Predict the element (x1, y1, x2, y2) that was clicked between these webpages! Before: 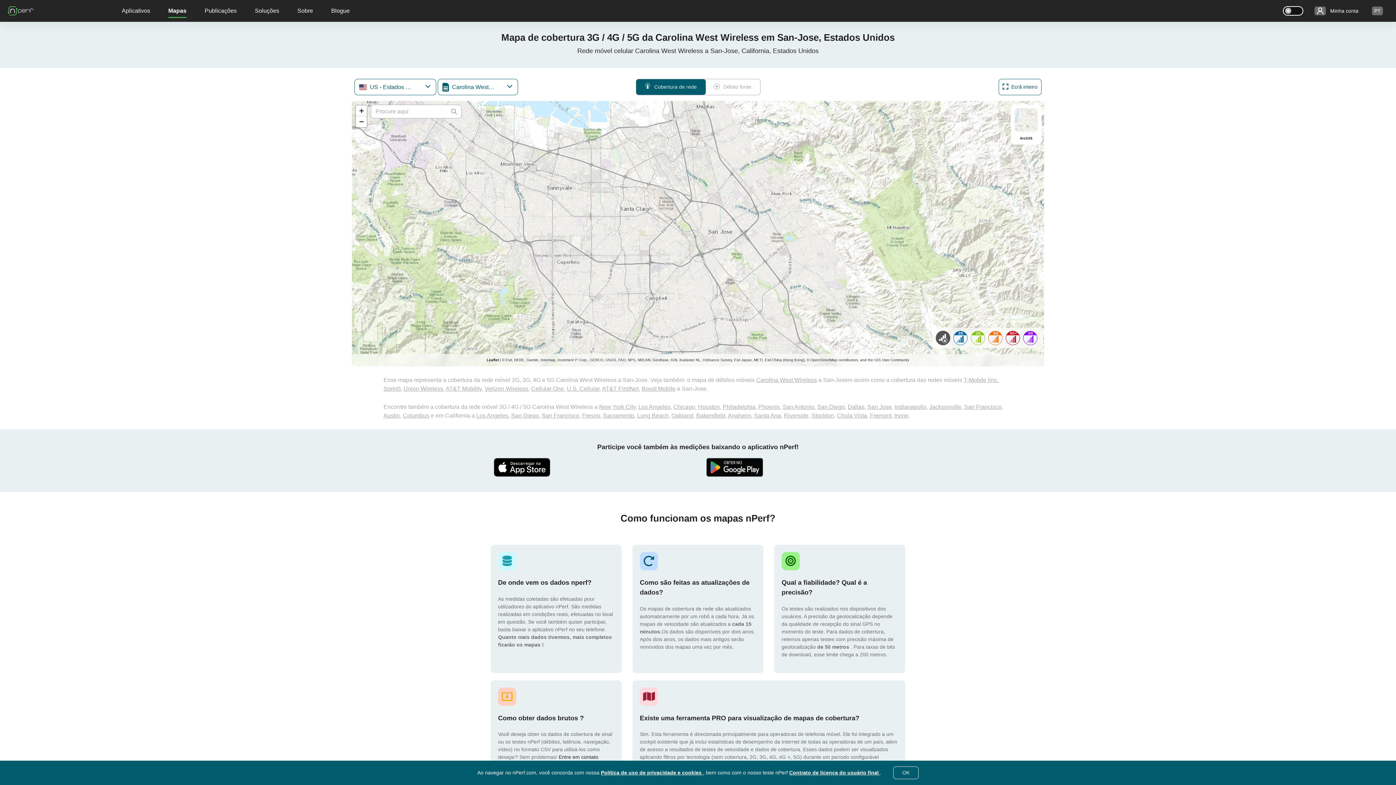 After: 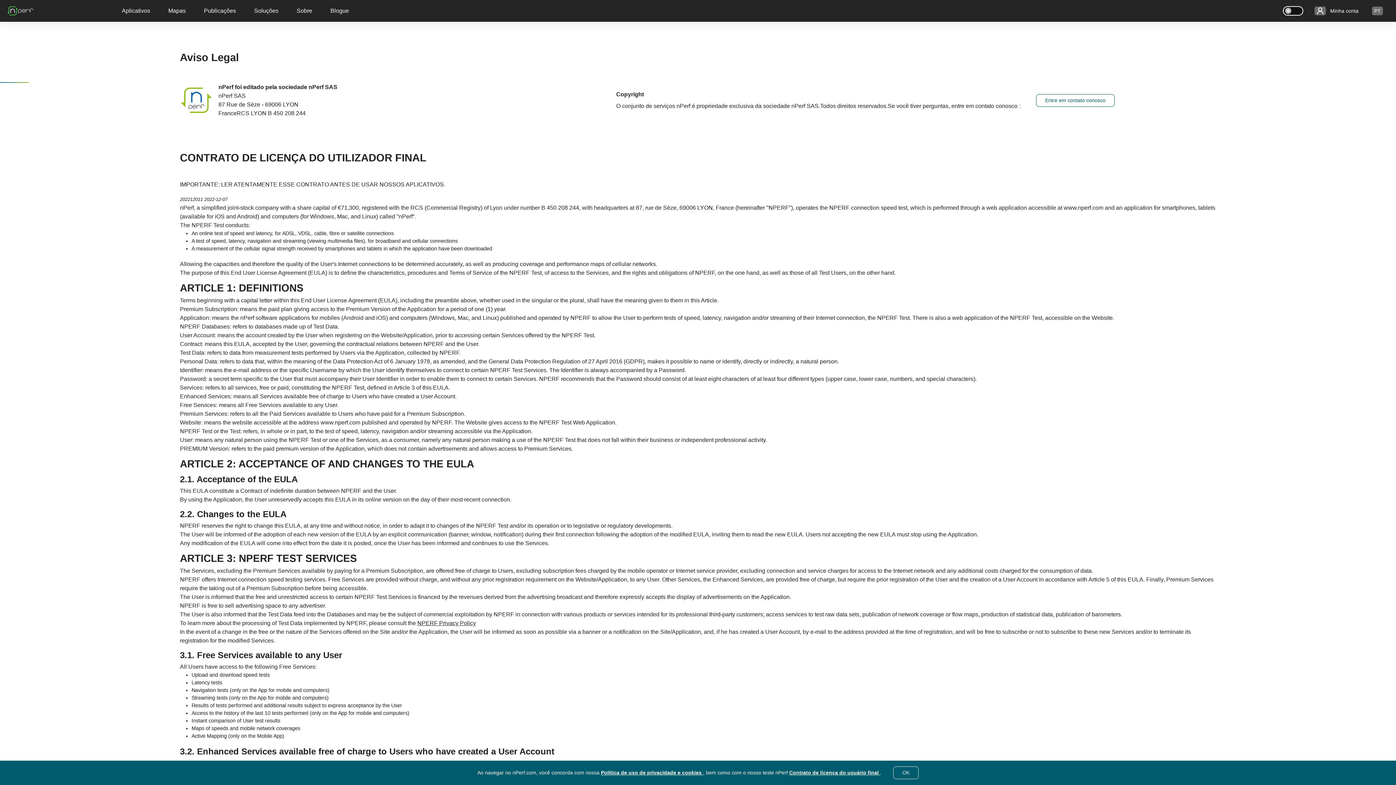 Action: bbox: (789, 770, 880, 776) label: Contrato de licença do usuário final 